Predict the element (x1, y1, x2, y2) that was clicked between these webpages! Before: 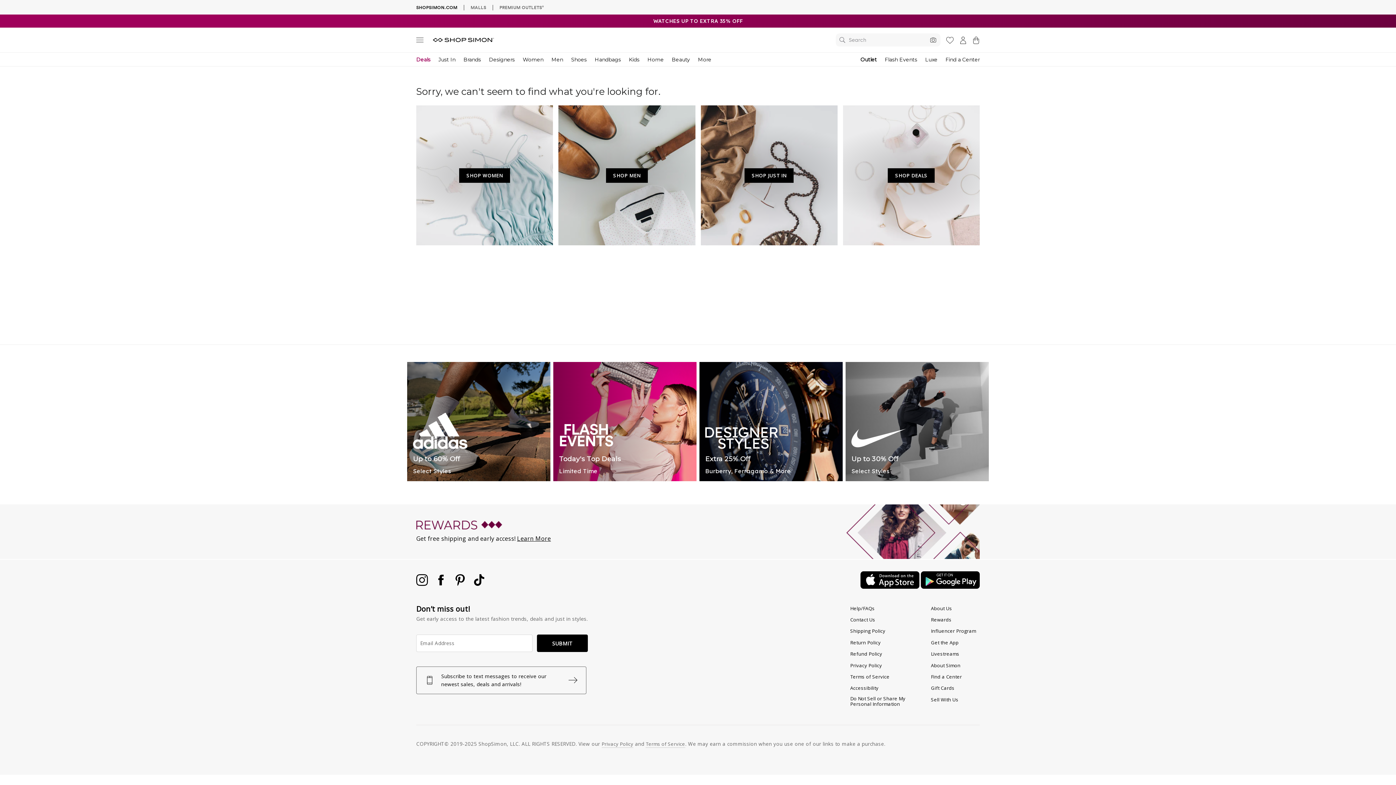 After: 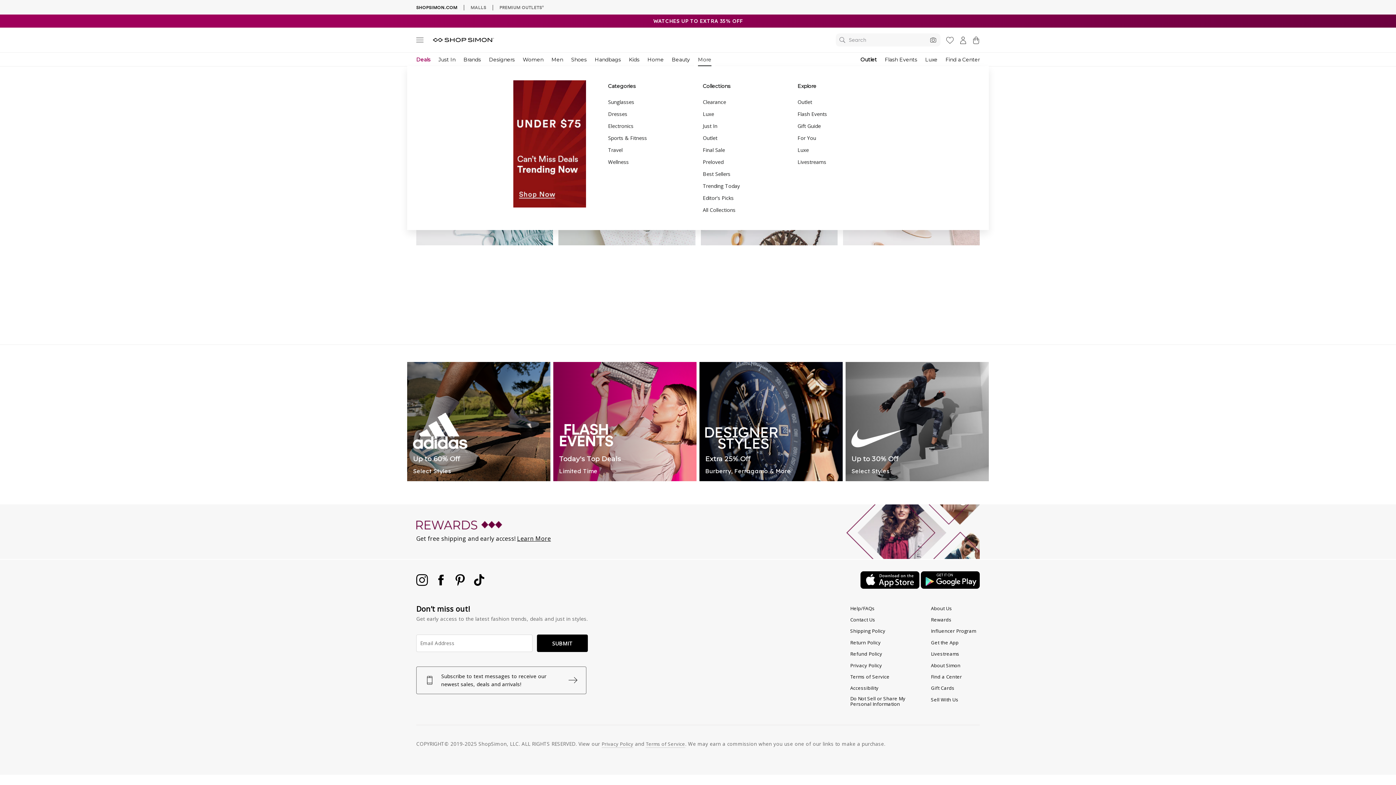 Action: bbox: (694, 52, 715, 66) label: More